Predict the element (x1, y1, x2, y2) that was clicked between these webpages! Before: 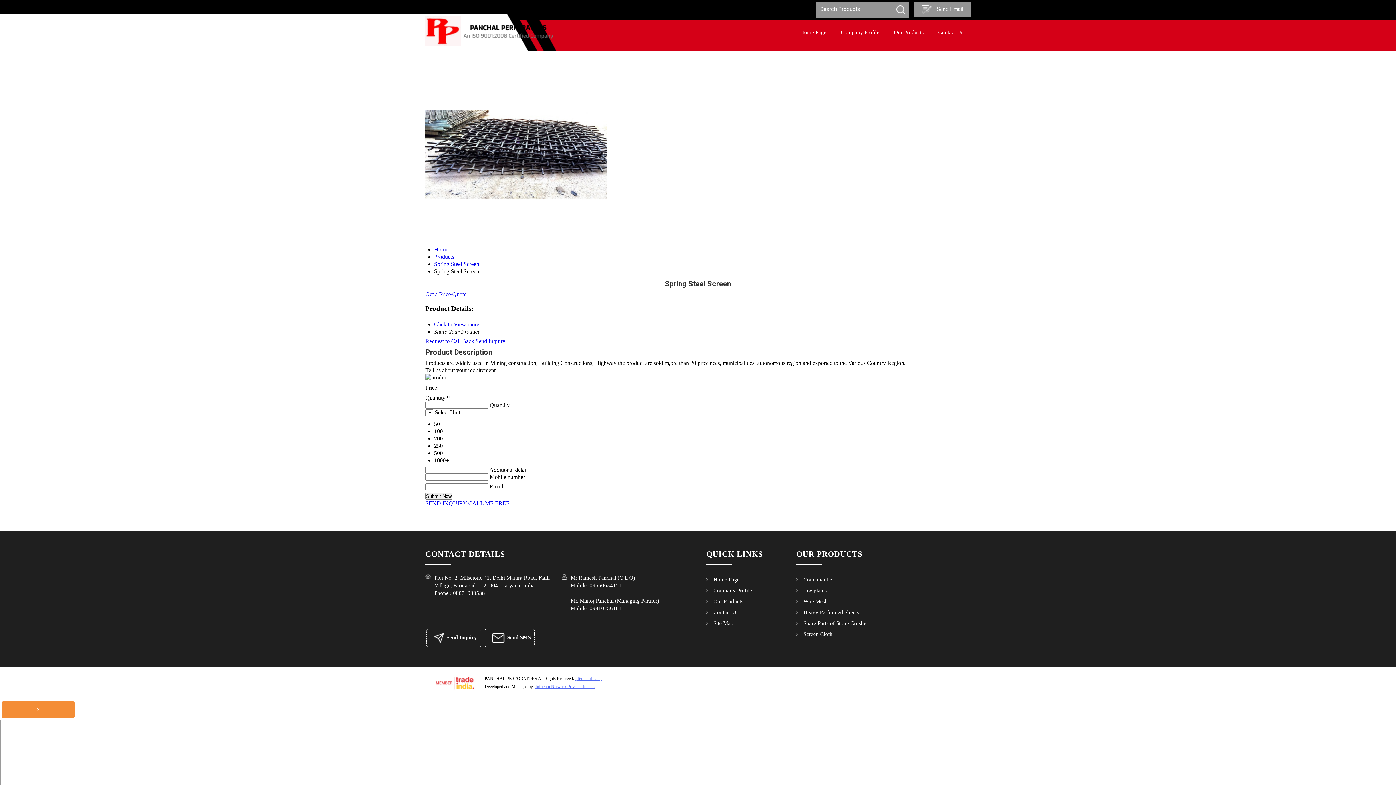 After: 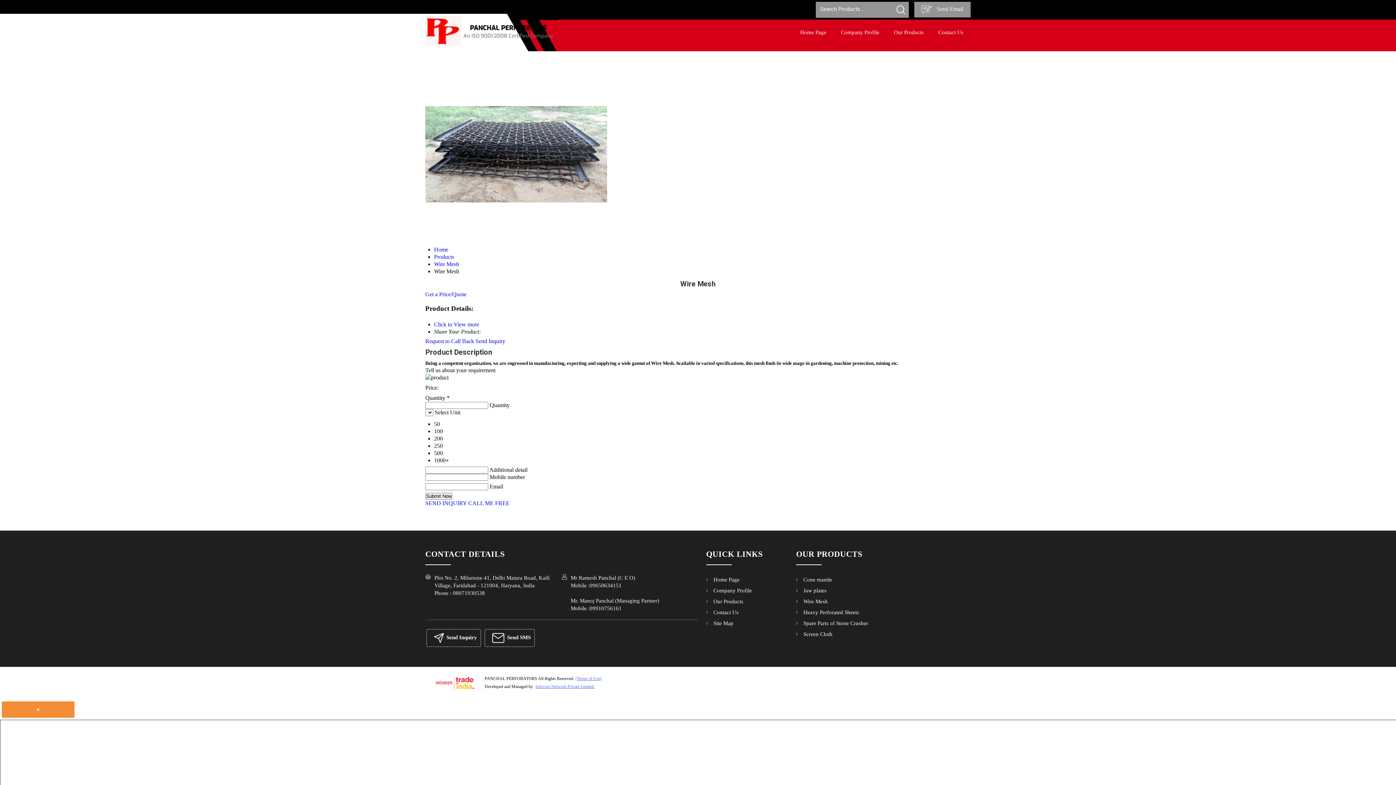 Action: bbox: (796, 596, 905, 607) label: Wire Mesh